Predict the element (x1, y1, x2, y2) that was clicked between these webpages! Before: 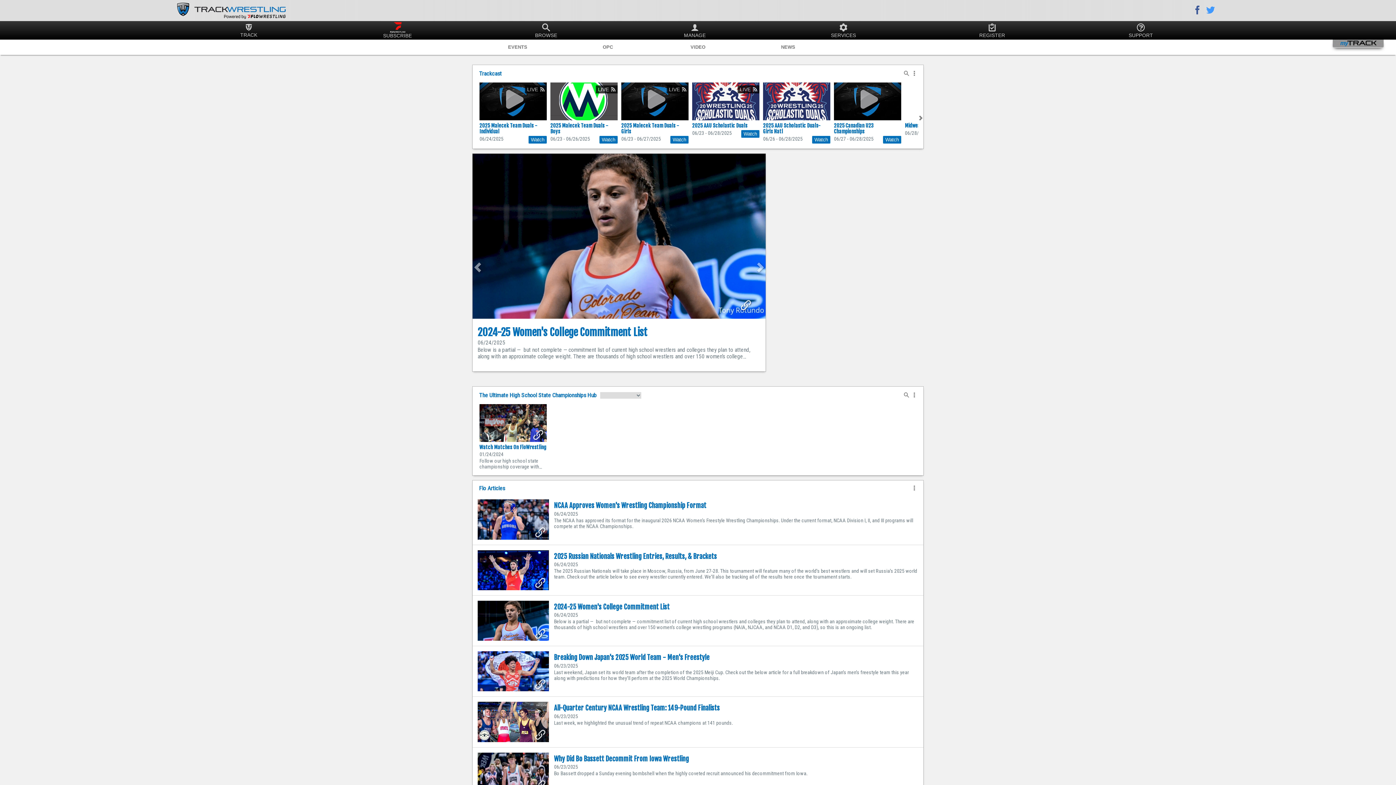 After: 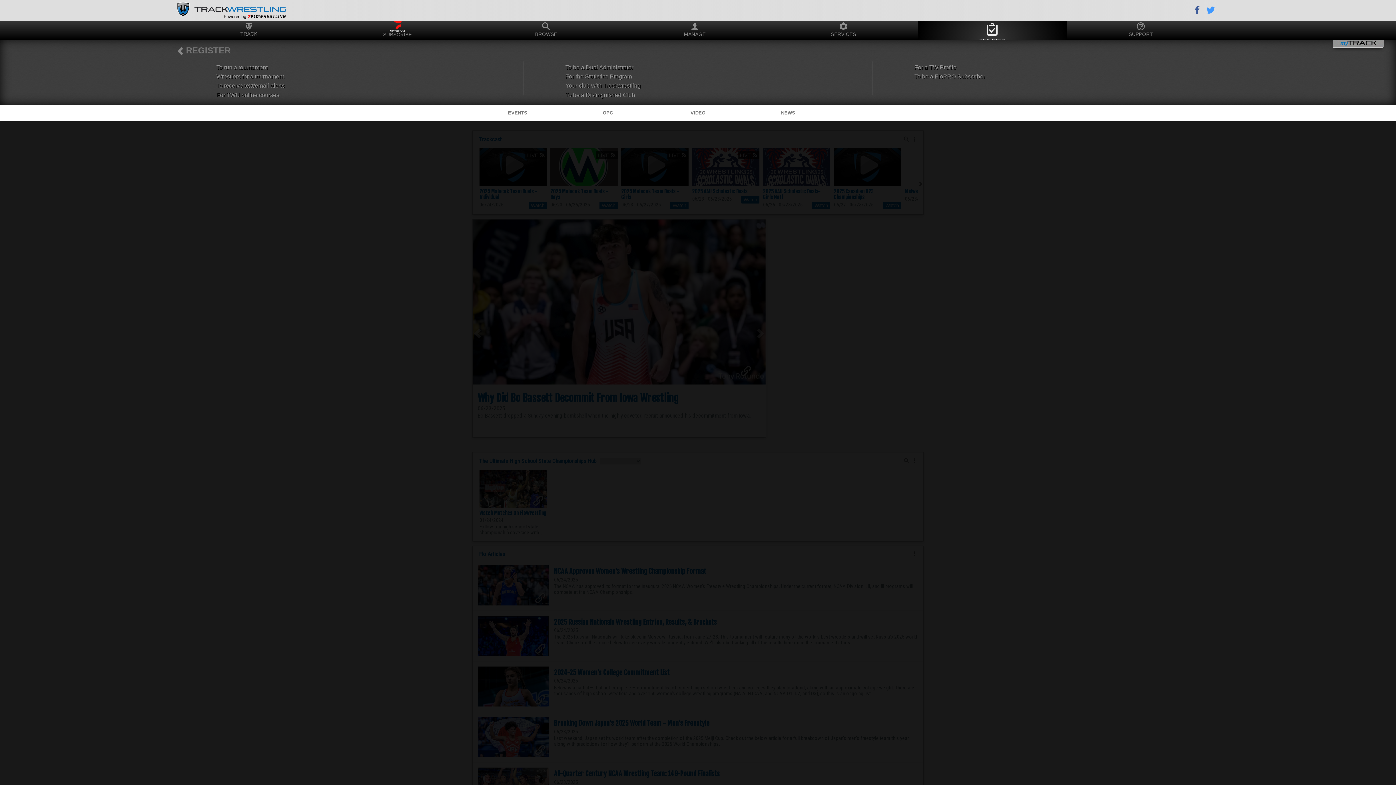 Action: label: REGISTER bbox: (918, 22, 1066, 42)